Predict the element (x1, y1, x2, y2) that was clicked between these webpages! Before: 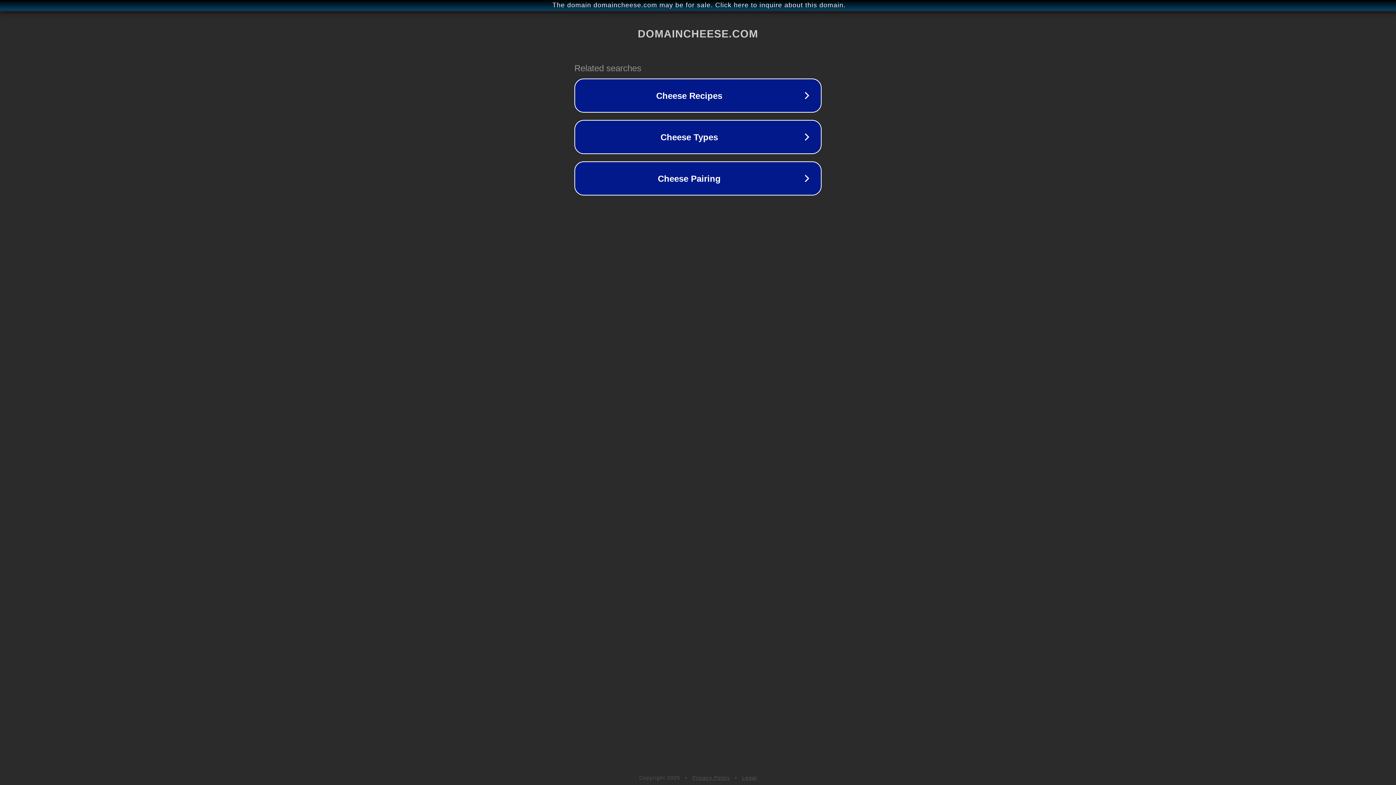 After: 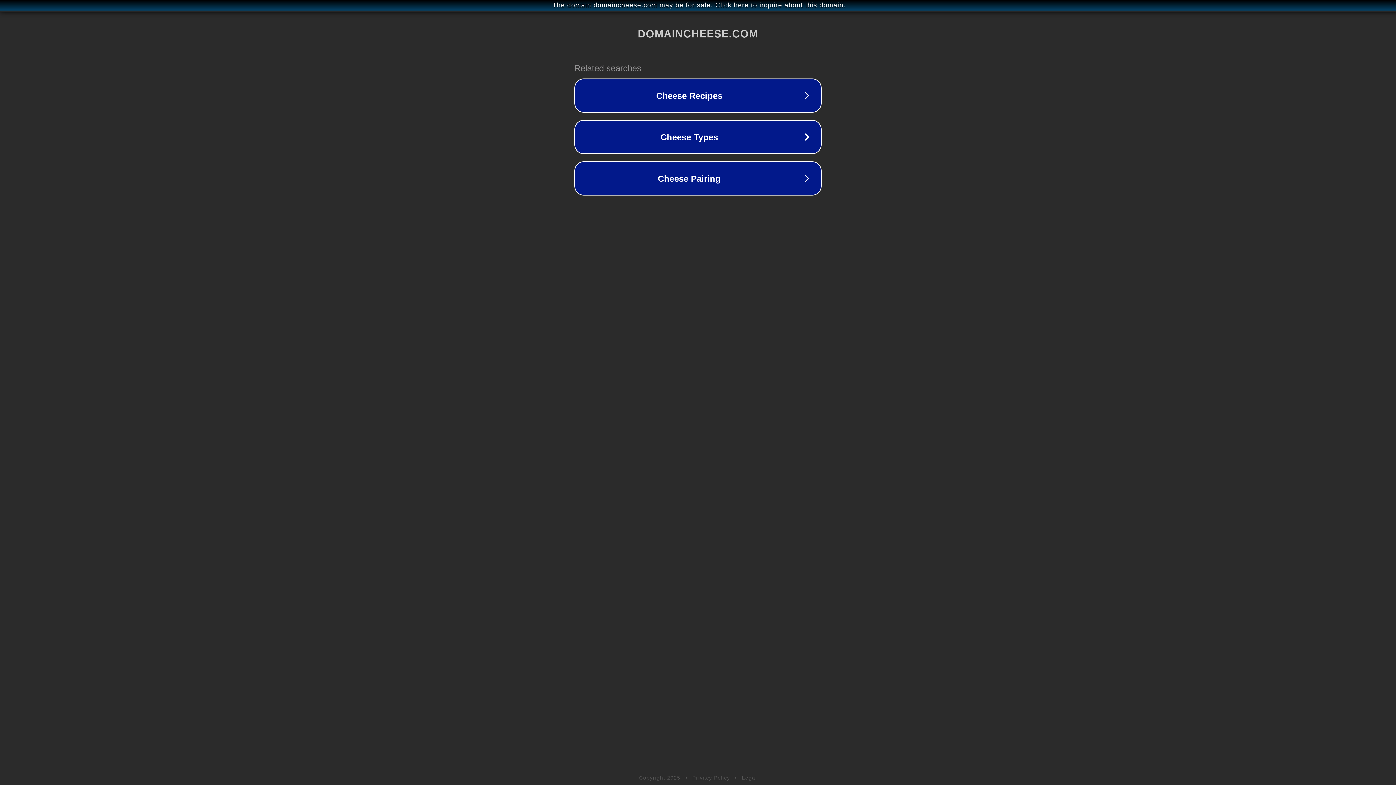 Action: label: Privacy Policy bbox: (692, 775, 730, 781)